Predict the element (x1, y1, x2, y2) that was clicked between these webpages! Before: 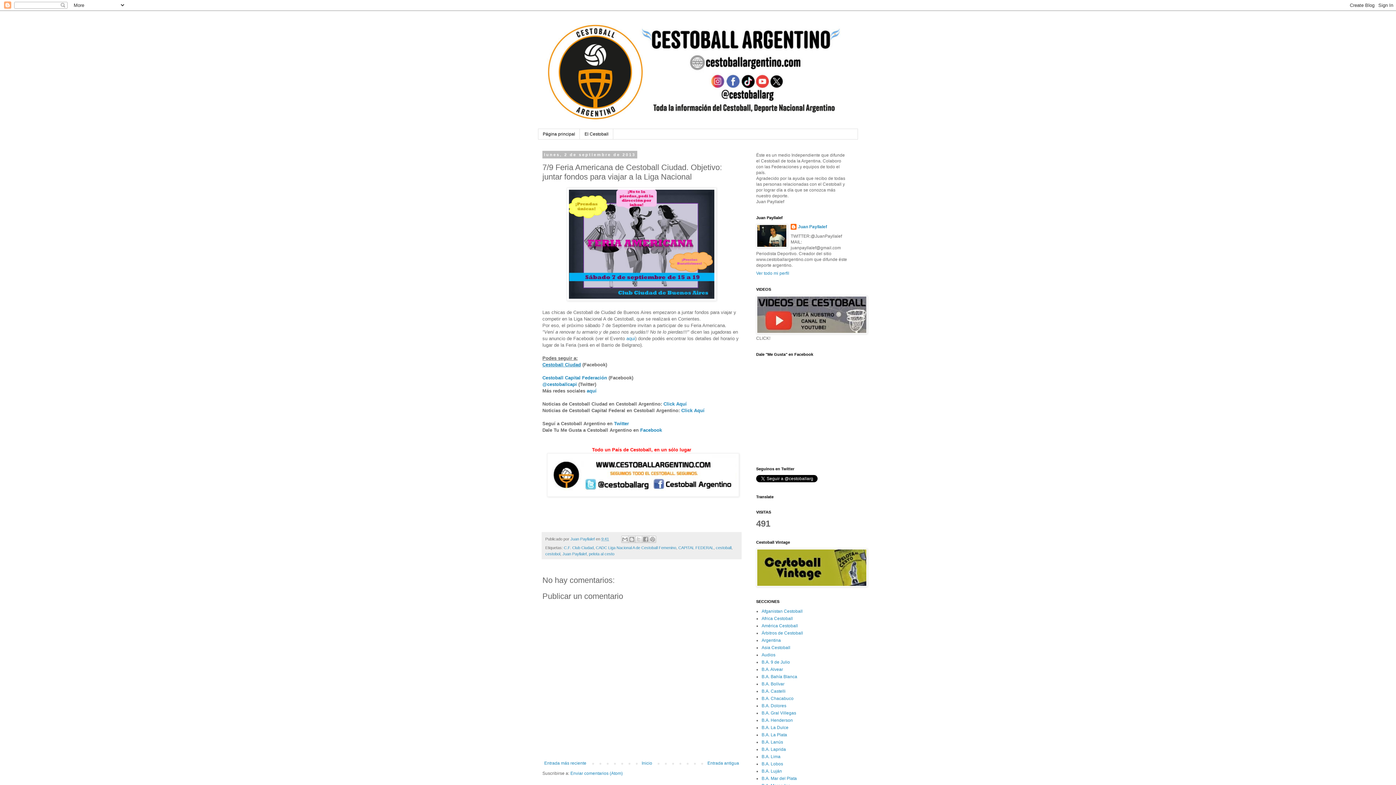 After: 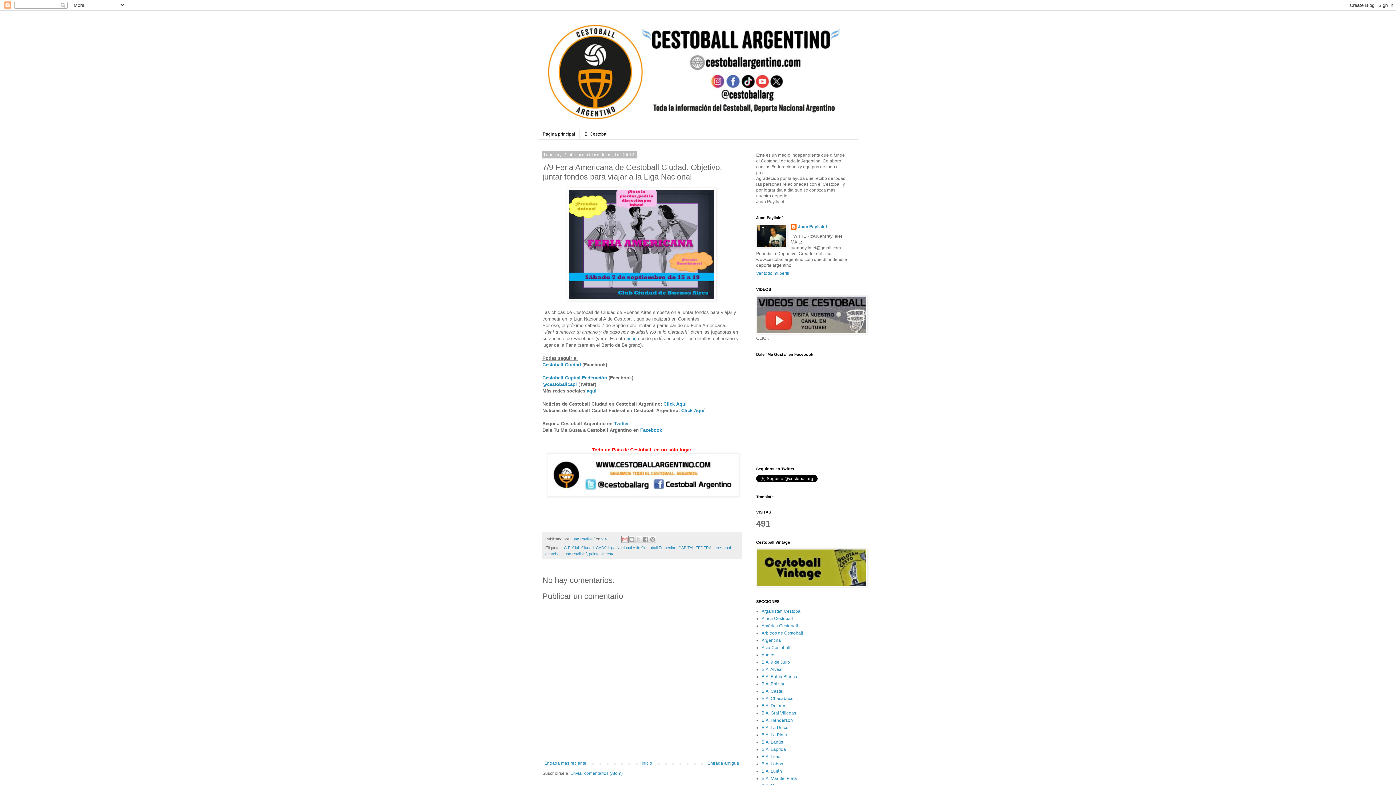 Action: bbox: (621, 536, 628, 543) label: Enviar por correo electrónico